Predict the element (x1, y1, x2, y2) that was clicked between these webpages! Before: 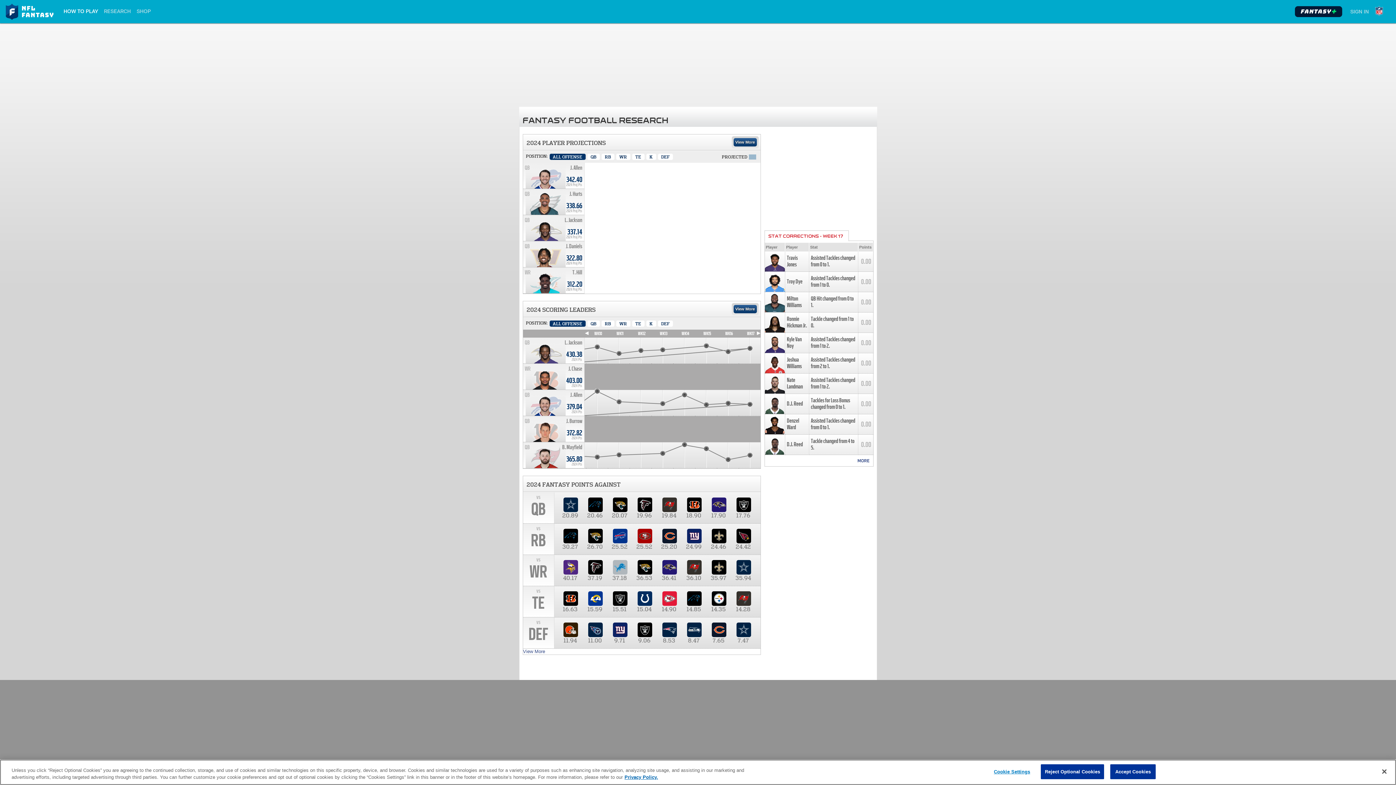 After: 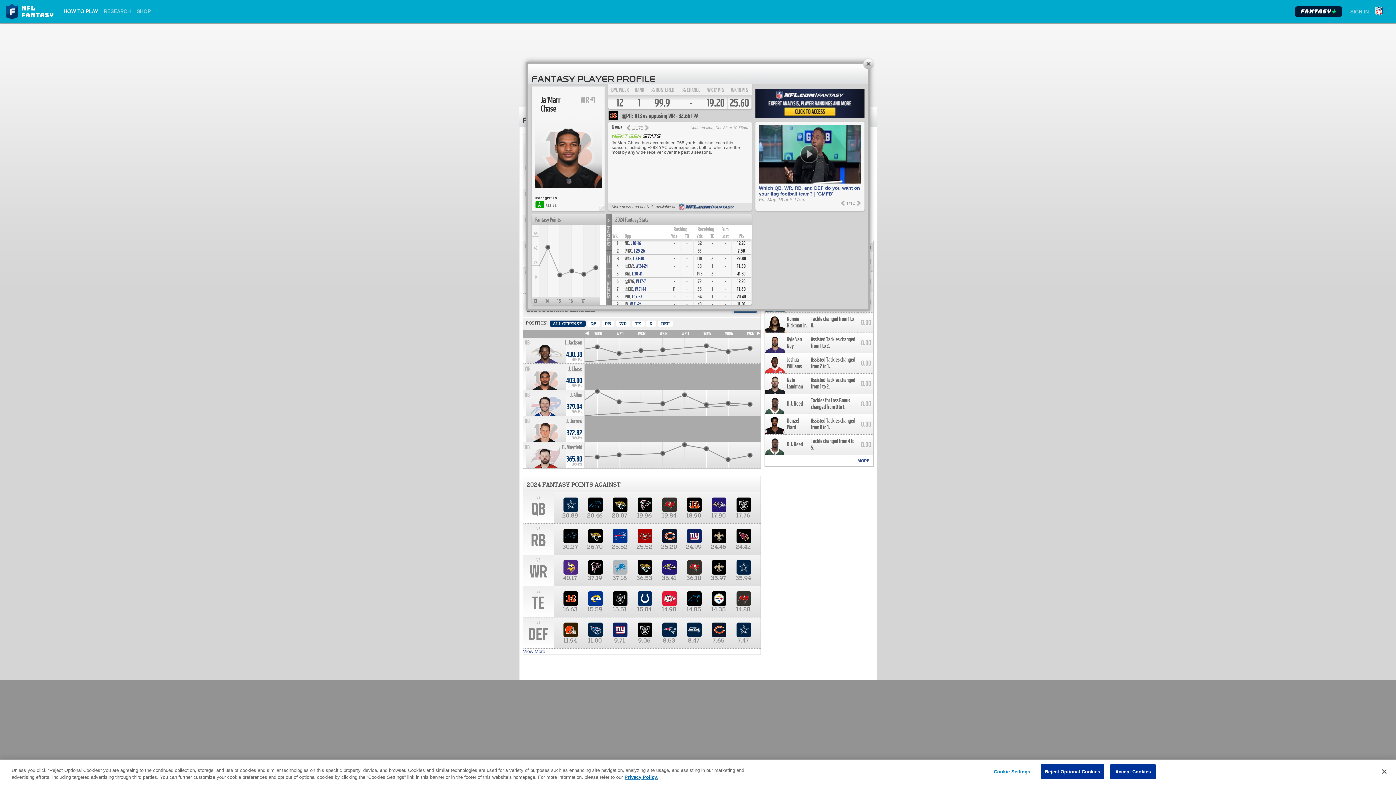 Action: label: J. Chase bbox: (568, 365, 582, 372)